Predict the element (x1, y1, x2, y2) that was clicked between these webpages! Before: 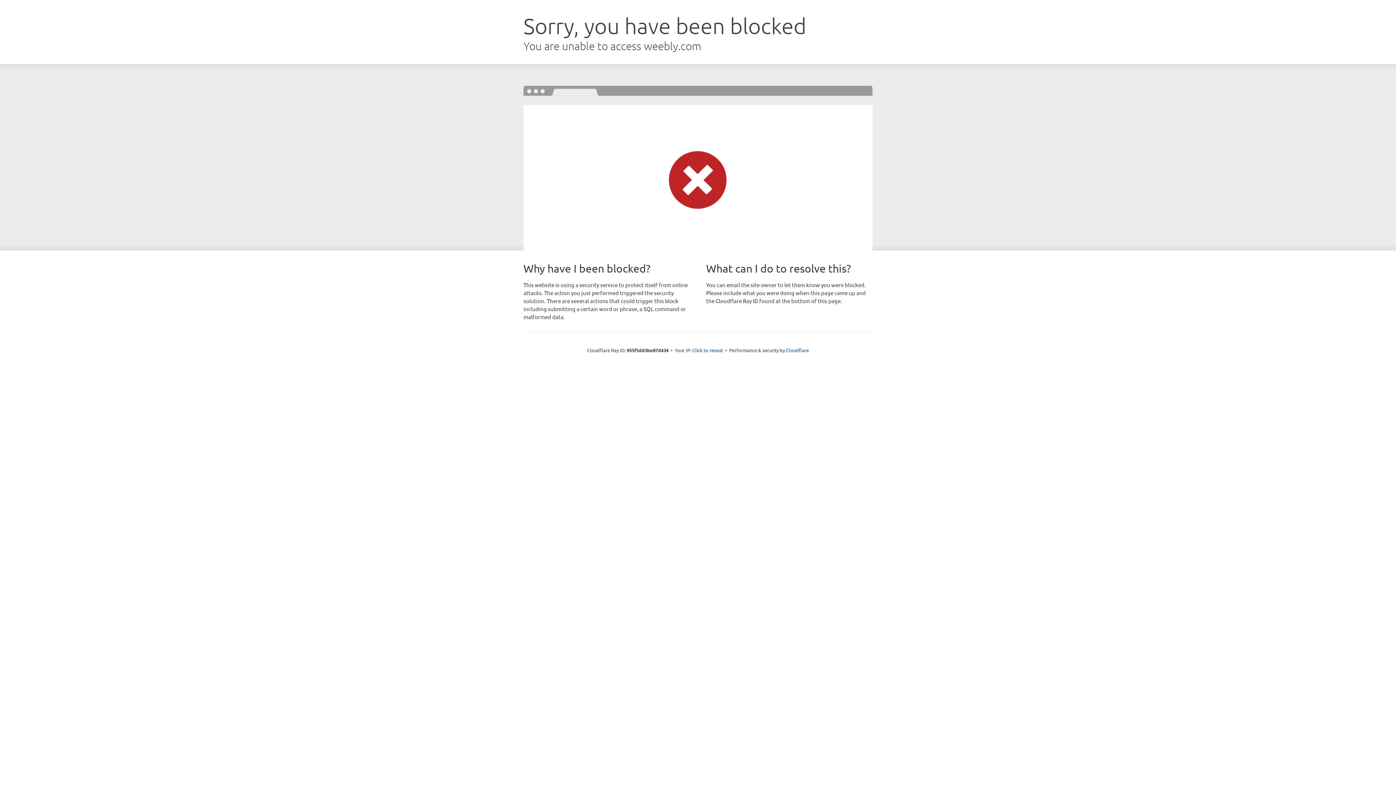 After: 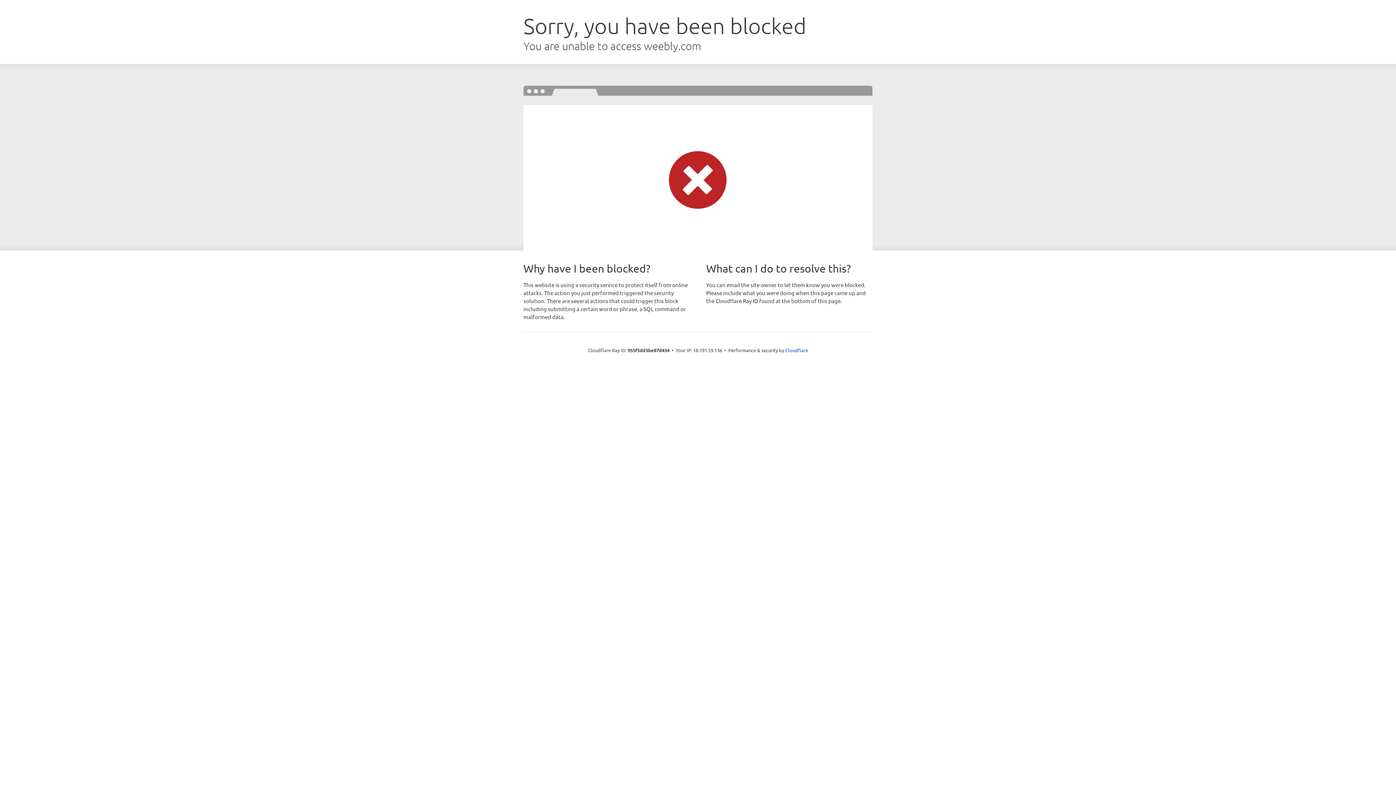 Action: label: Click to reveal bbox: (692, 346, 723, 353)